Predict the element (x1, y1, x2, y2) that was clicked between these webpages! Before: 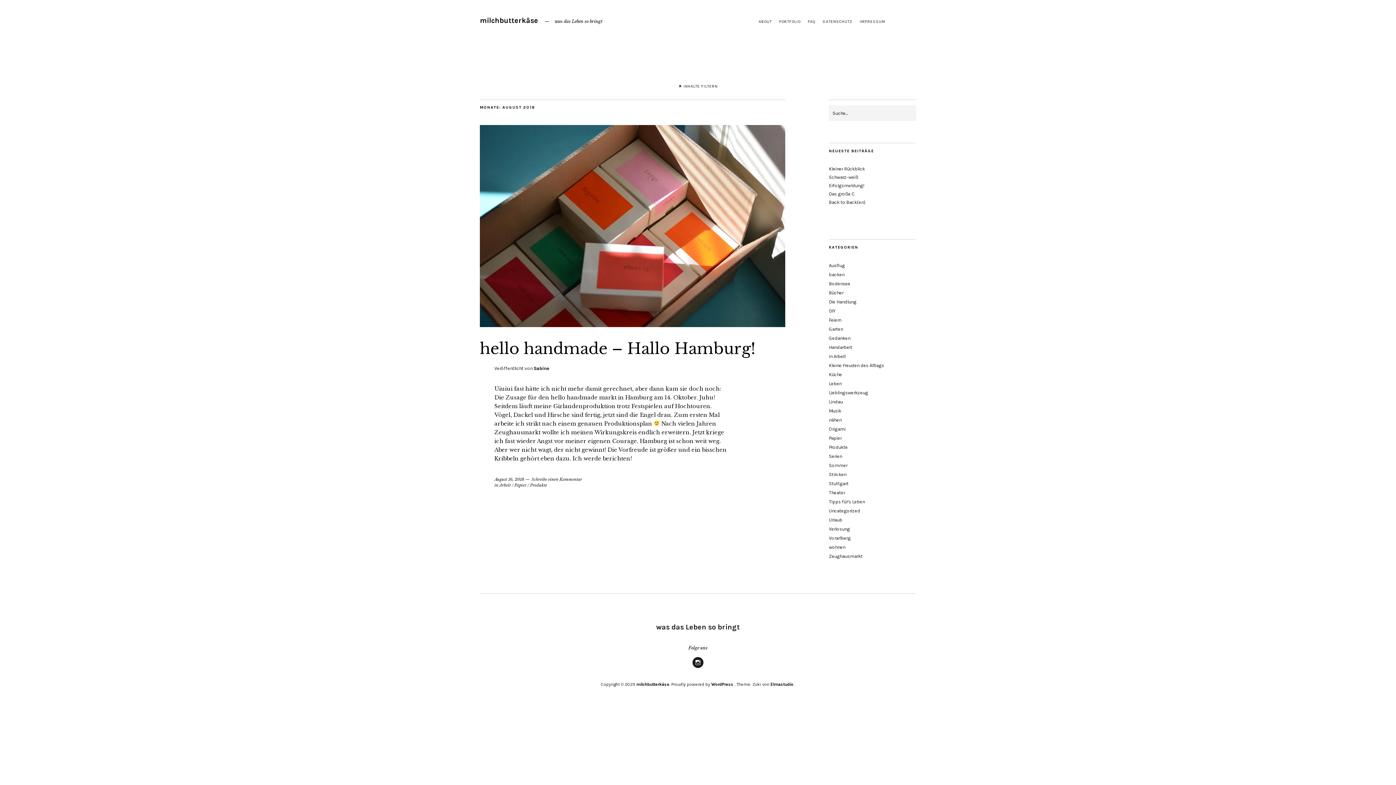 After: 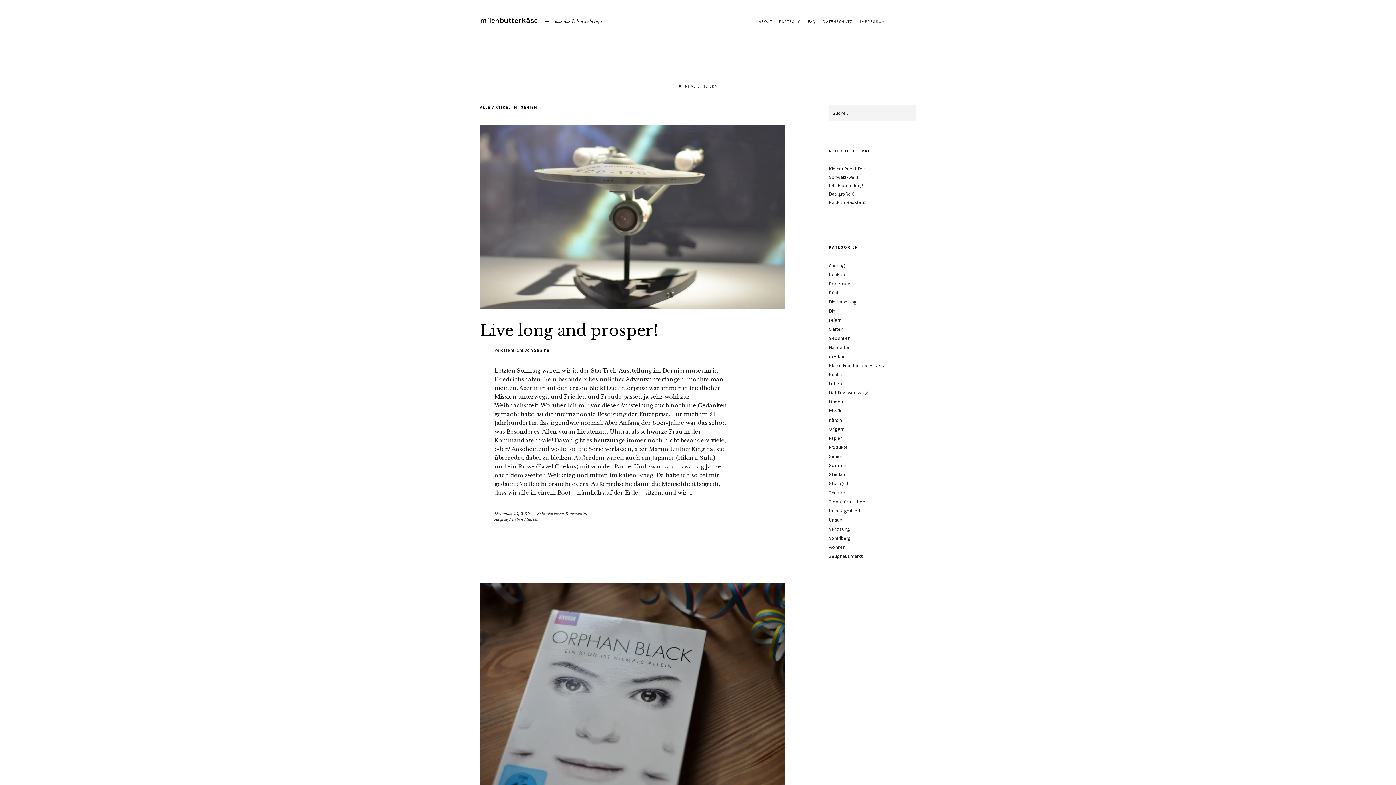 Action: bbox: (829, 453, 842, 459) label: Serien